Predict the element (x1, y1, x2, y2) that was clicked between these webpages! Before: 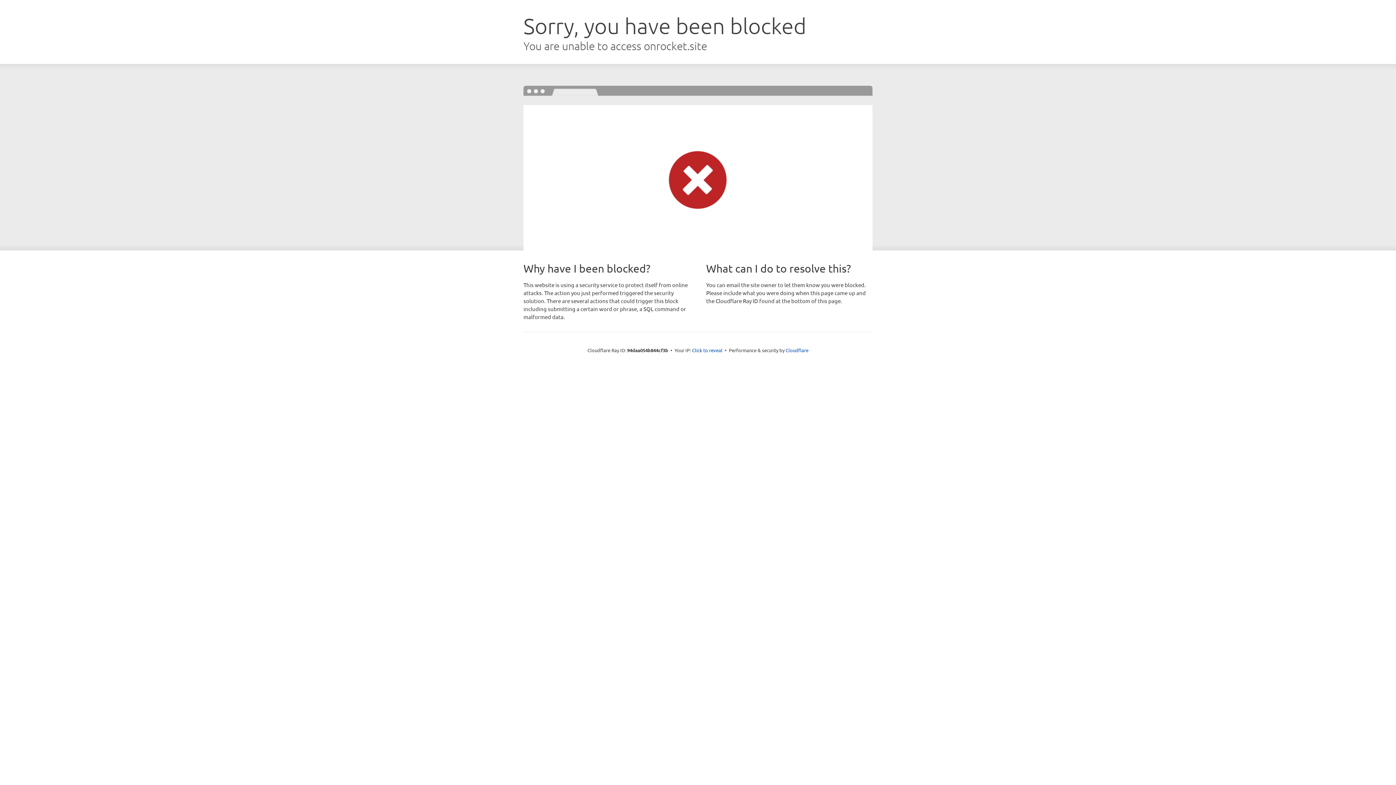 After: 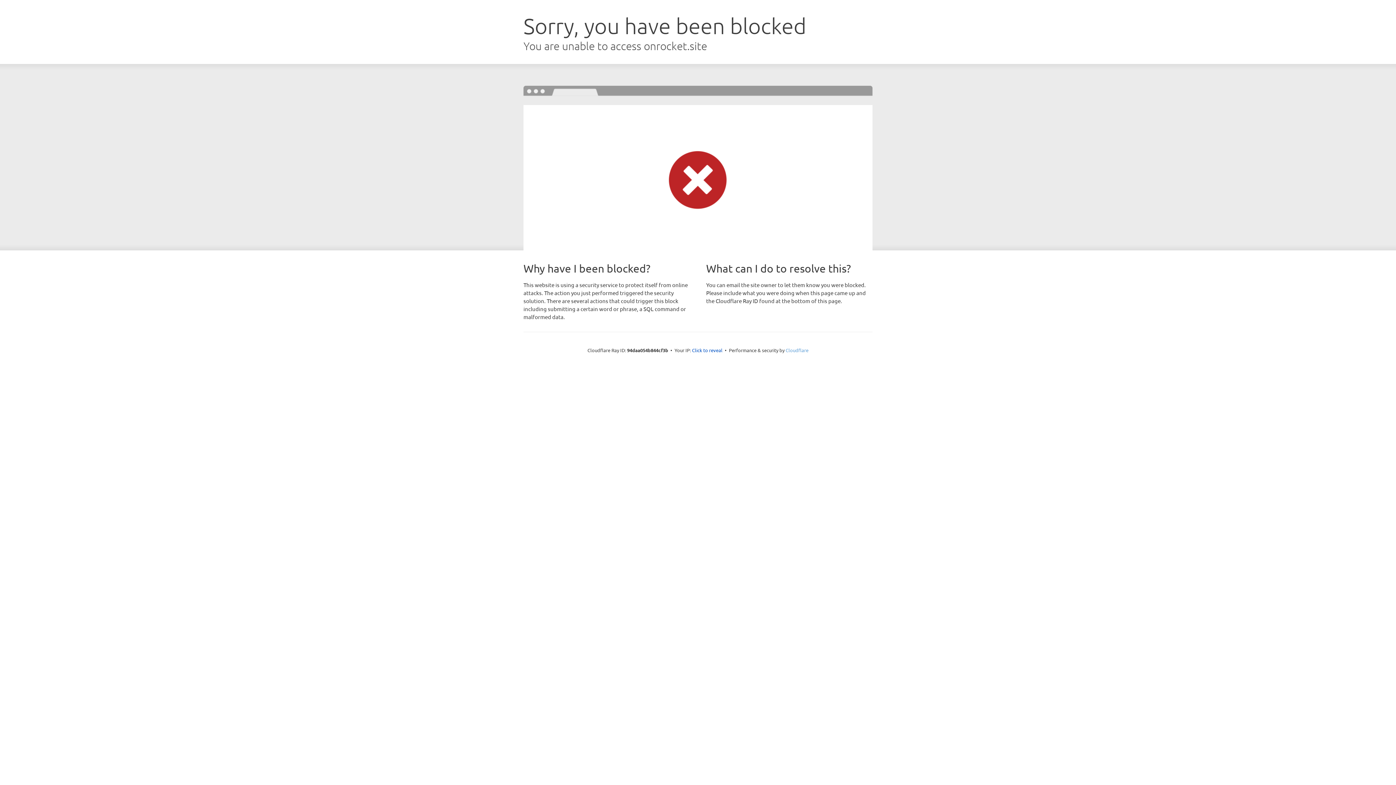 Action: bbox: (785, 347, 808, 353) label: Cloudflare